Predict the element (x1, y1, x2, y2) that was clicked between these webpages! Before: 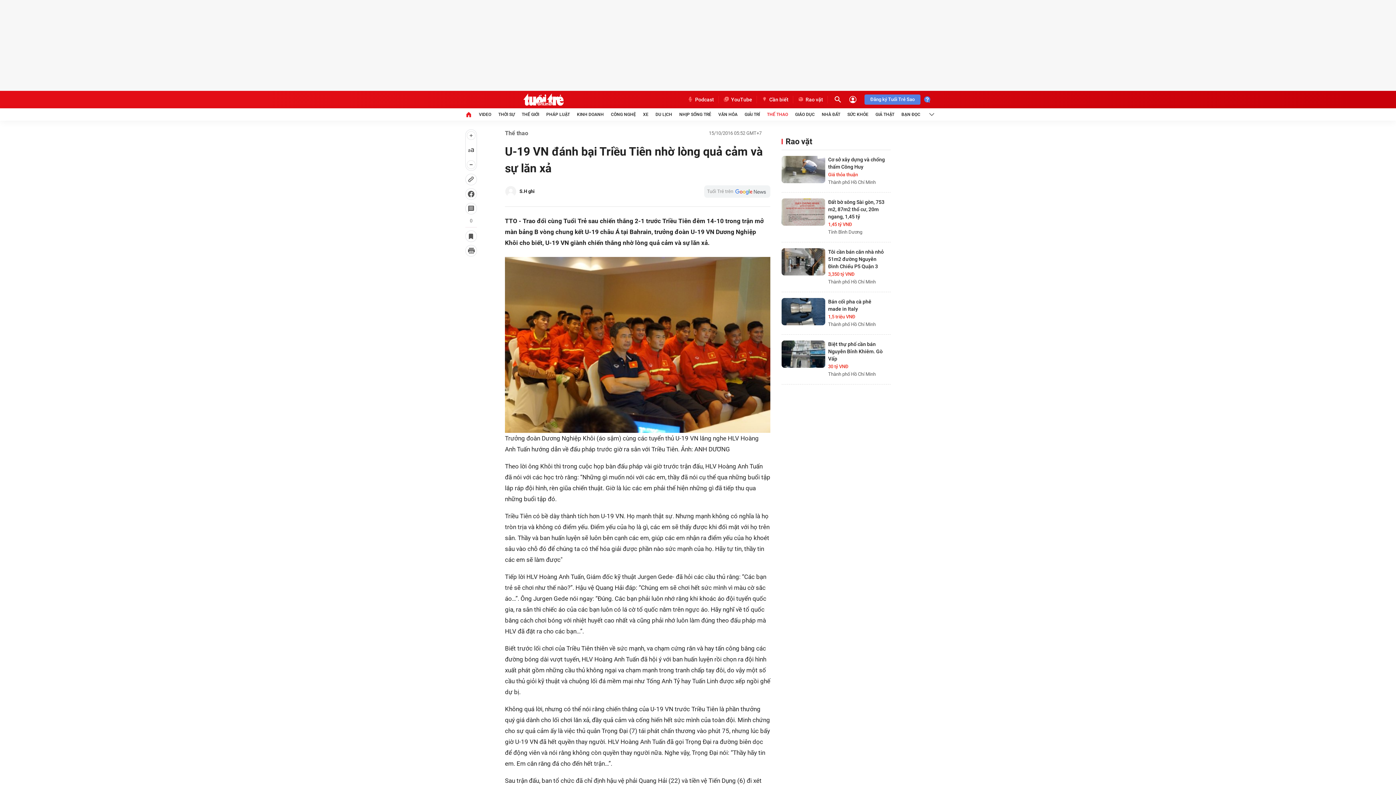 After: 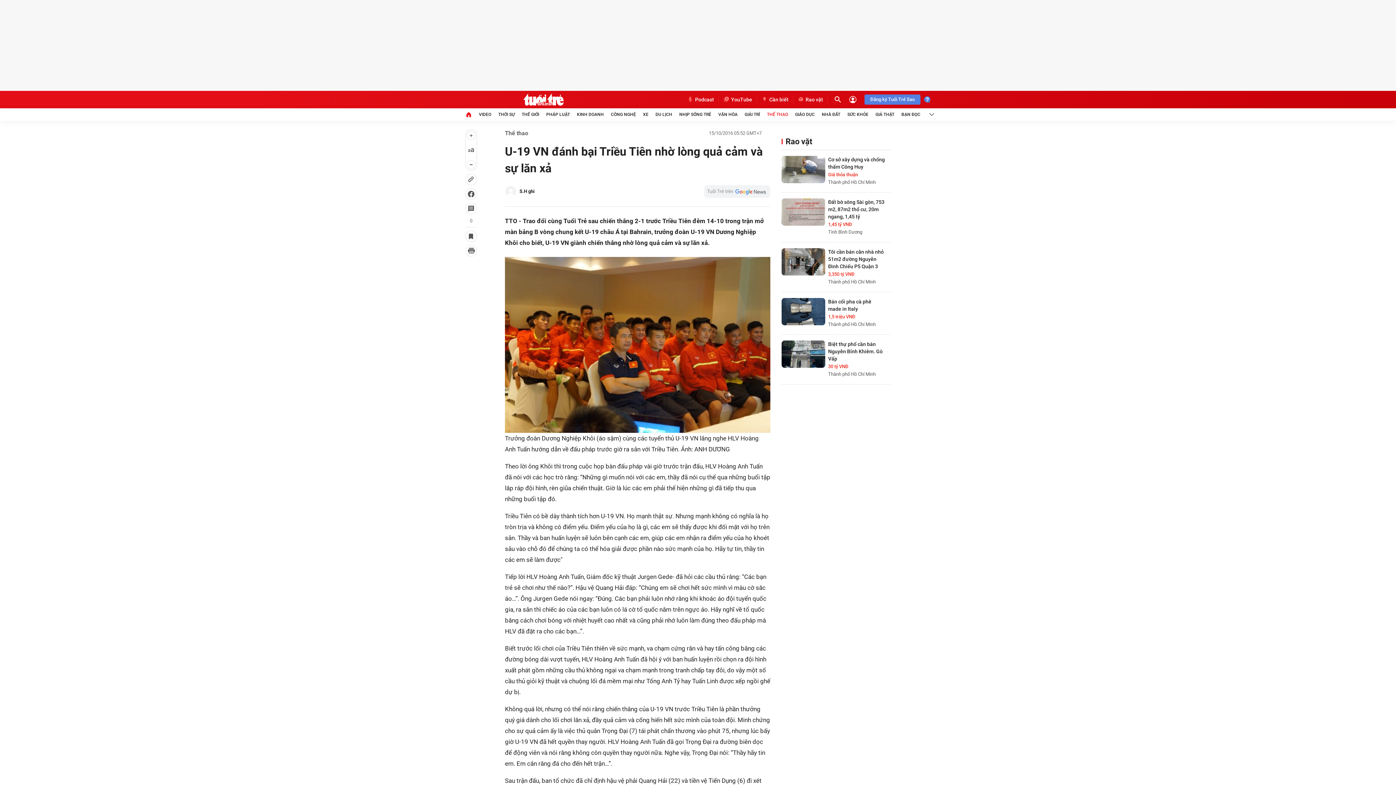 Action: bbox: (781, 136, 812, 146) label: Rao vặt